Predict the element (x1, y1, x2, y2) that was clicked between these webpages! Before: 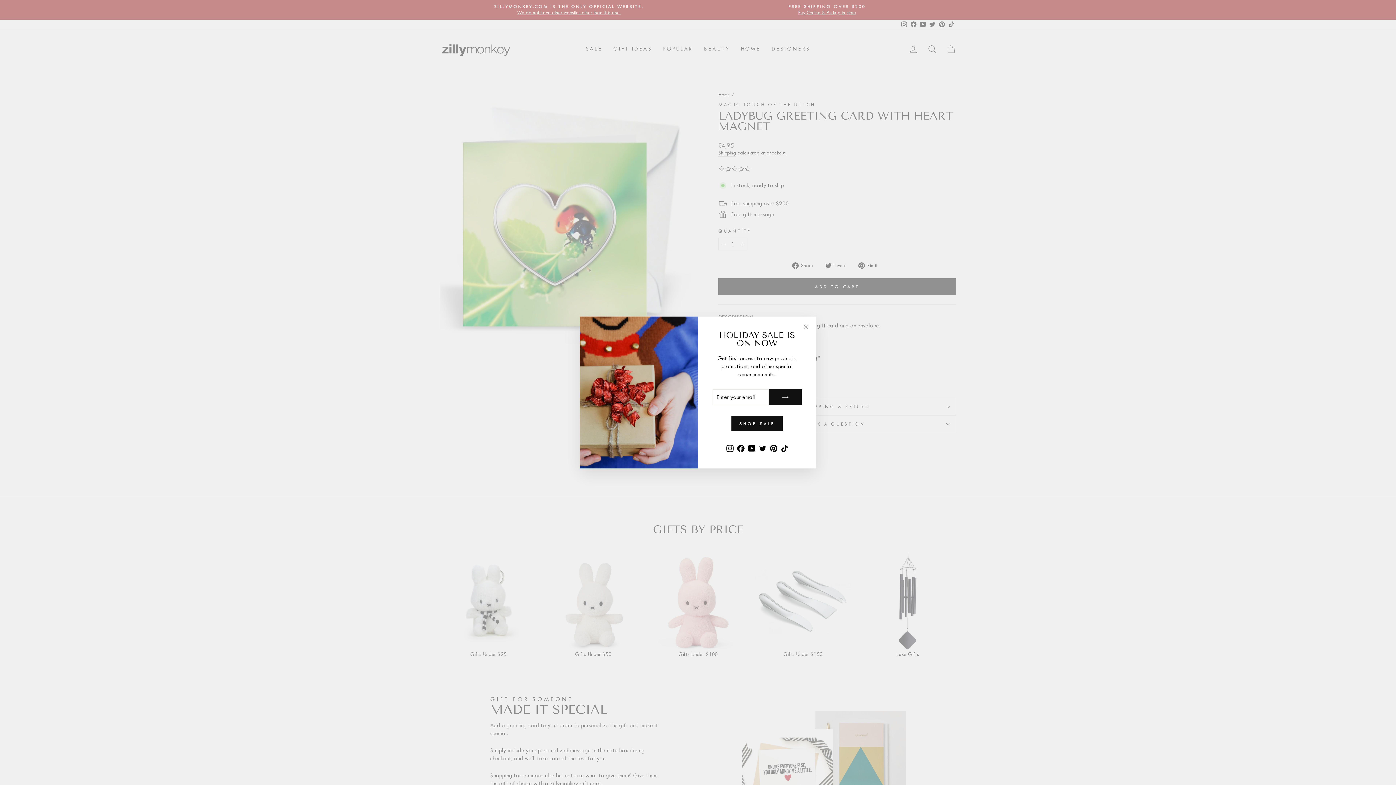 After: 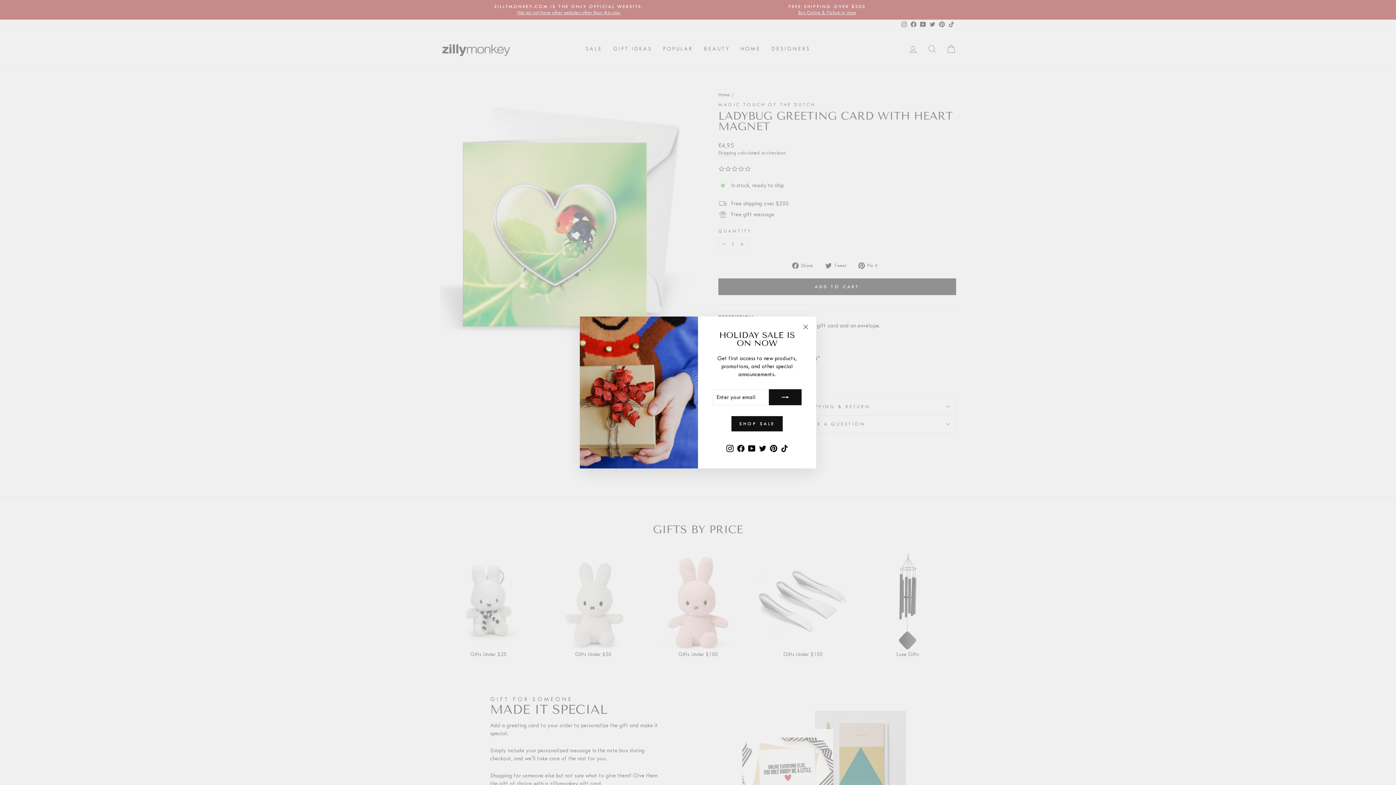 Action: label: TikTok bbox: (779, 442, 790, 454)